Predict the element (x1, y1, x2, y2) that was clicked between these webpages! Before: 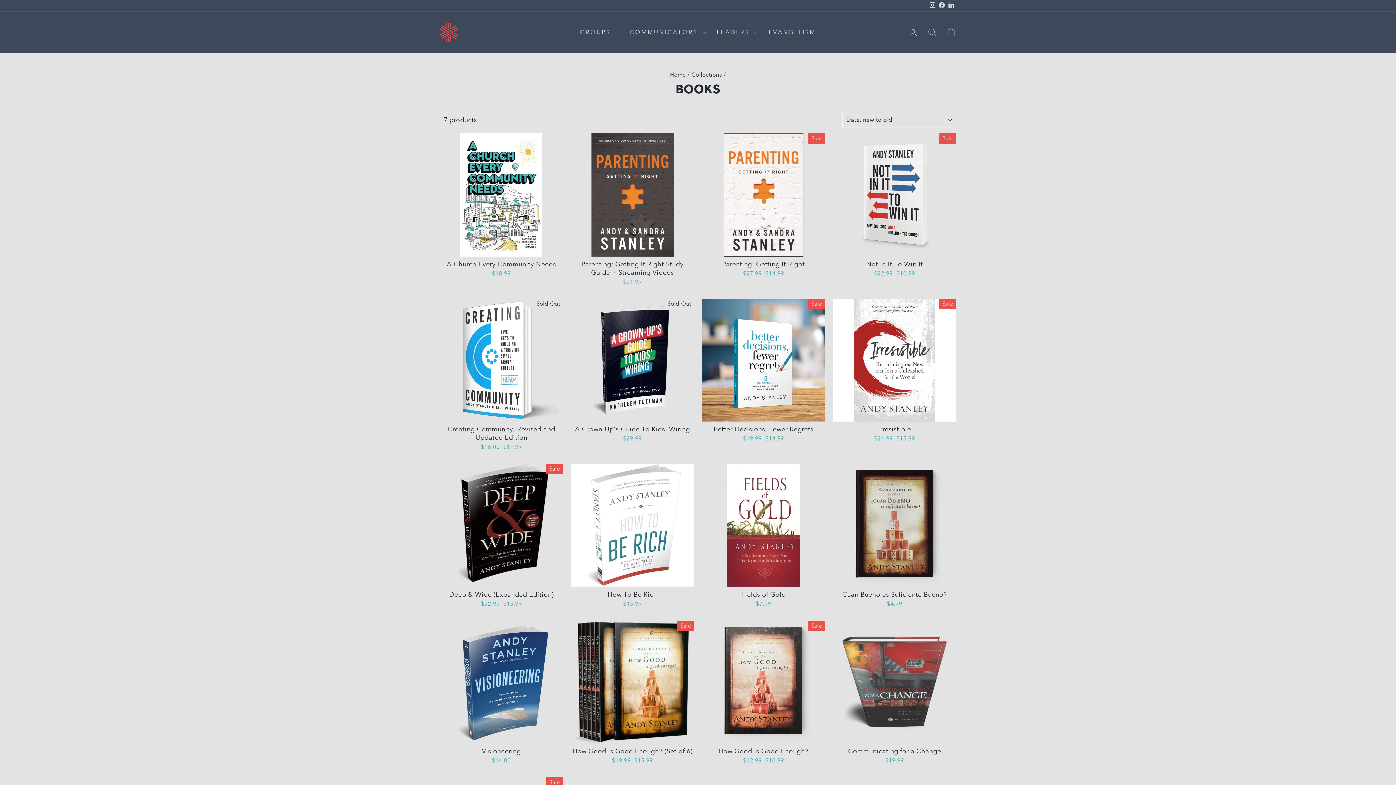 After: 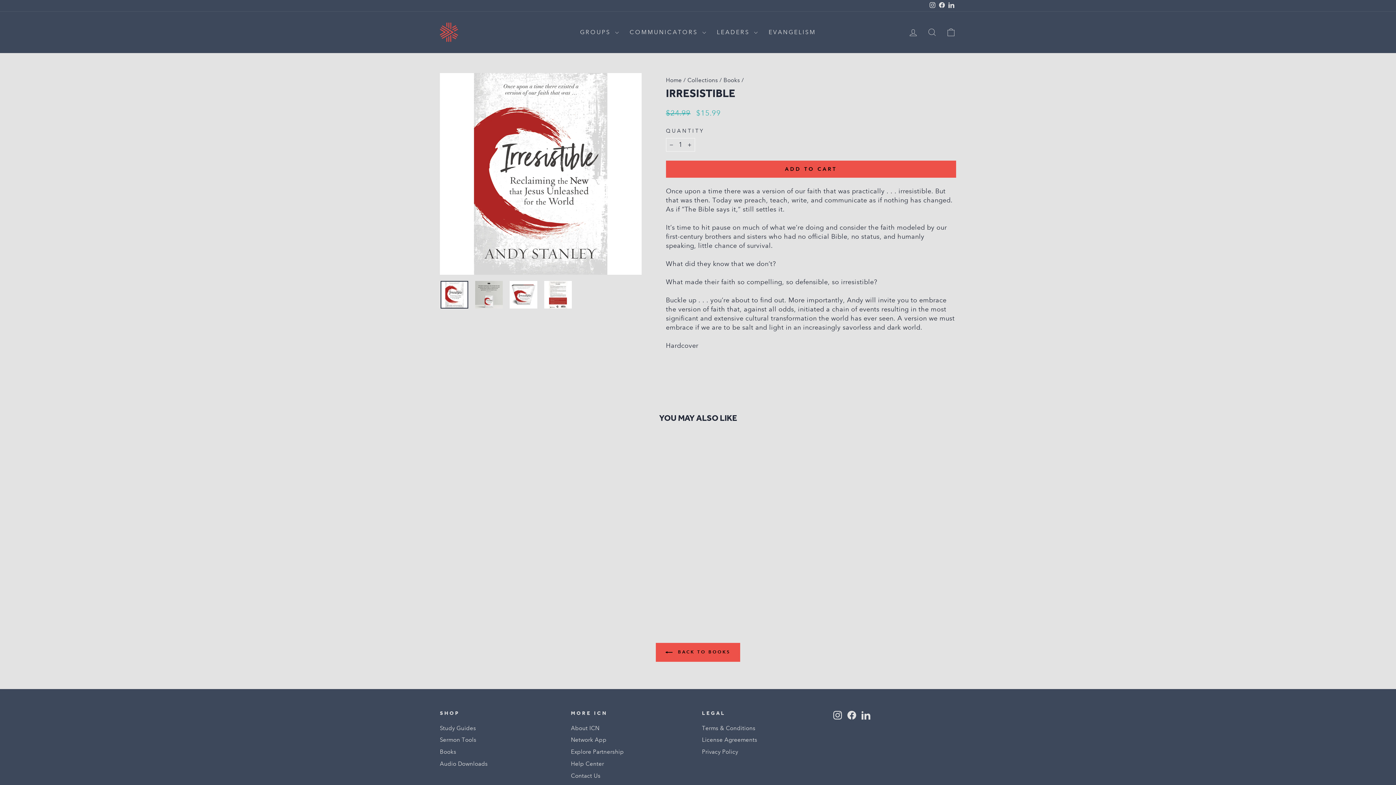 Action: bbox: (833, 421, 956, 444) label: Irresistible
Regular price
$24.99 
Sale price
$15.99